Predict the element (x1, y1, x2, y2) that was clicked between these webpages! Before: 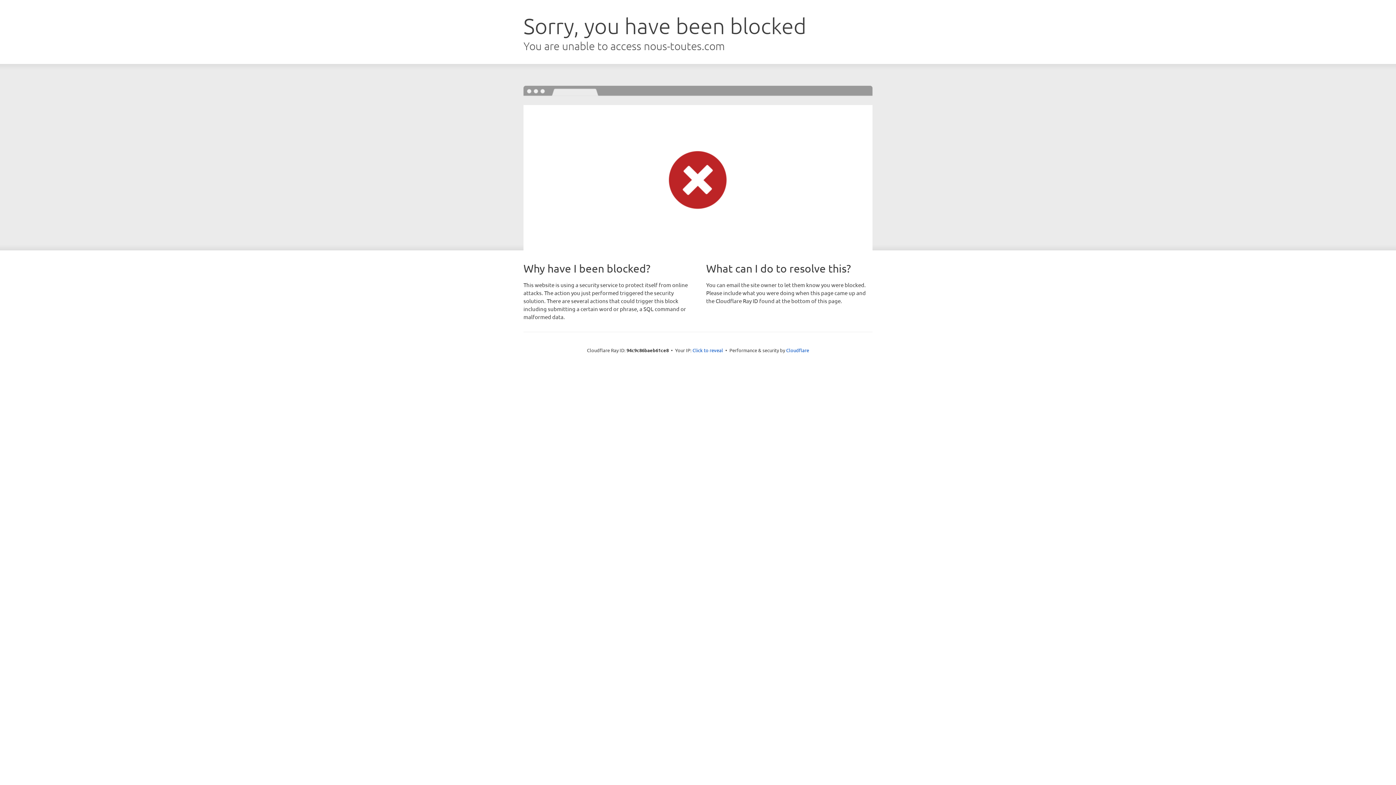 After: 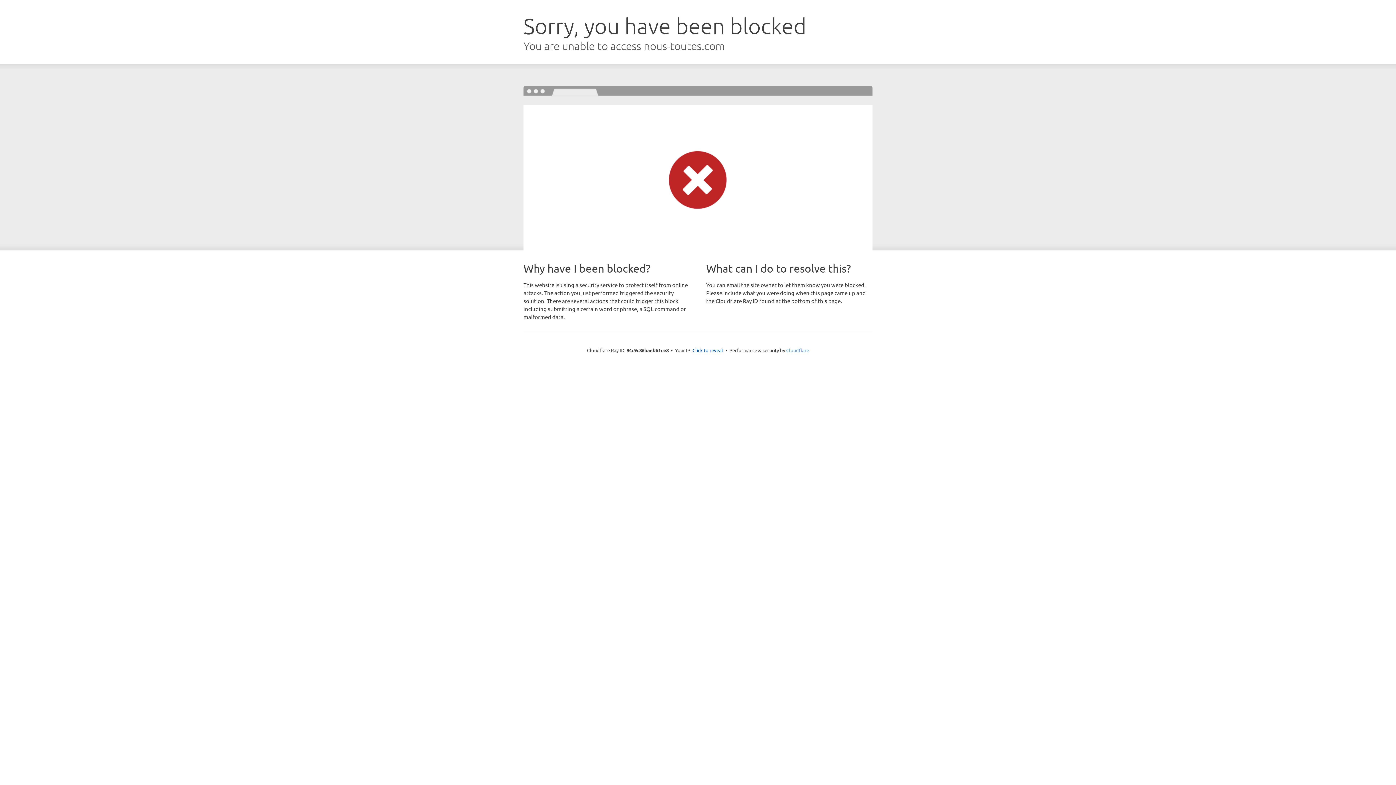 Action: label: Cloudflare bbox: (786, 347, 809, 353)